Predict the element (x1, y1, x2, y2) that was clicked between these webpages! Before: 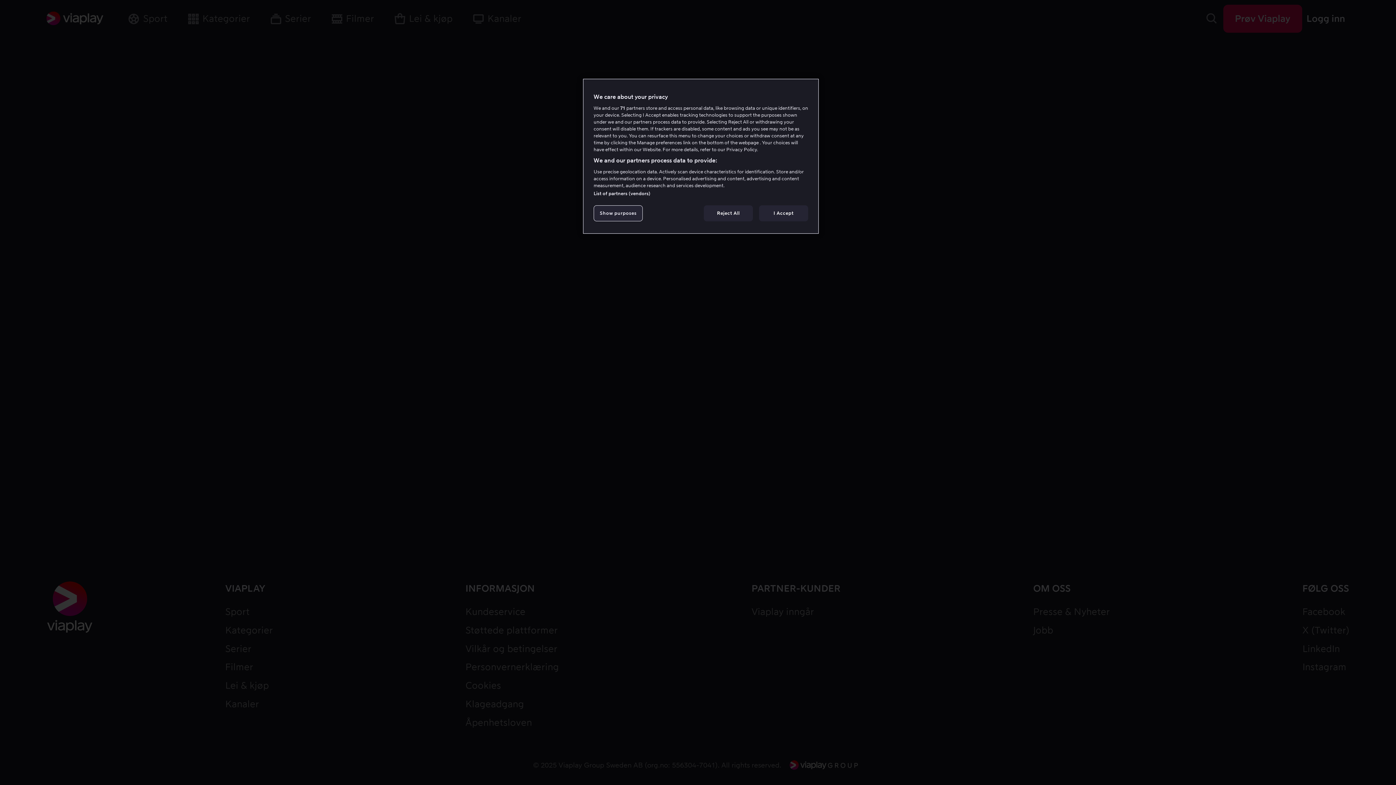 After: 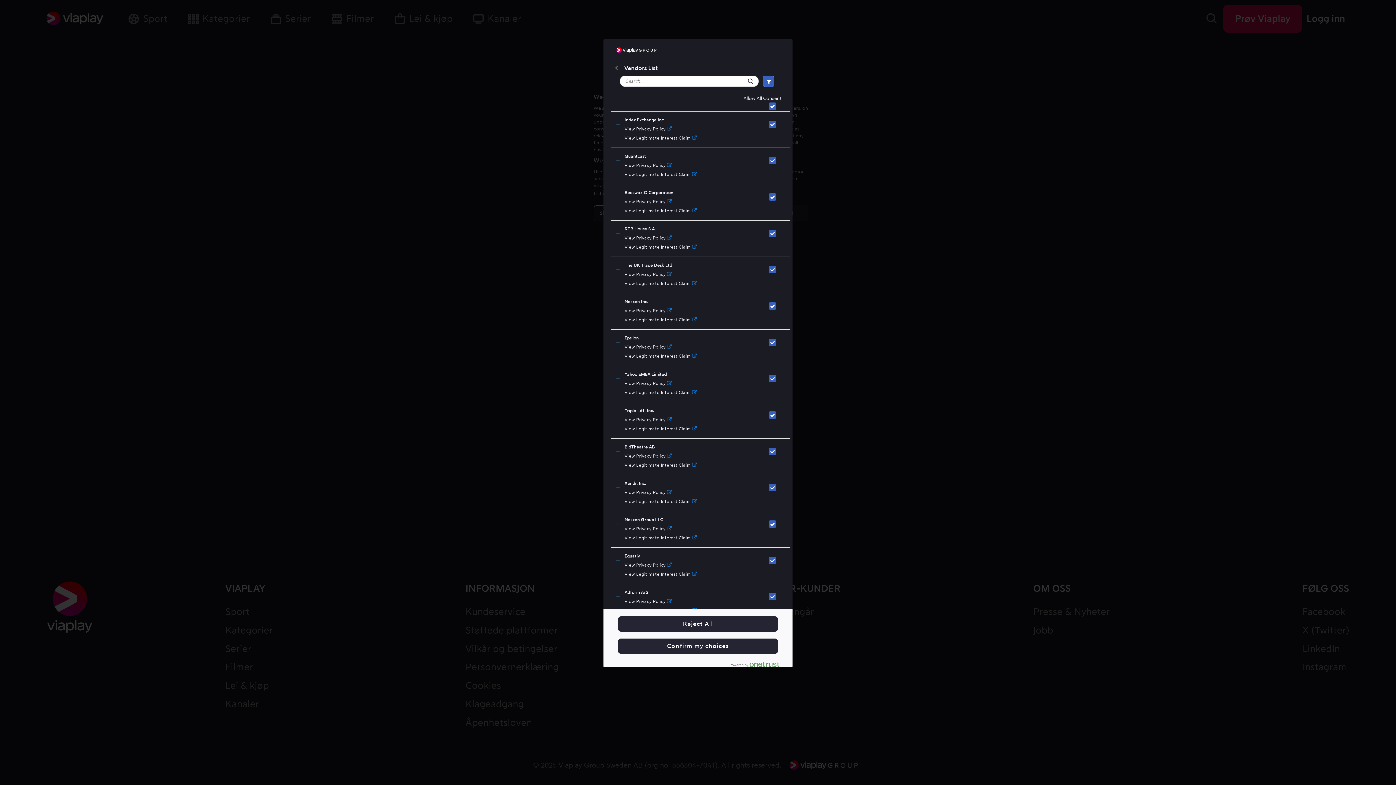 Action: bbox: (593, 190, 650, 196) label: List of partners (vendors)